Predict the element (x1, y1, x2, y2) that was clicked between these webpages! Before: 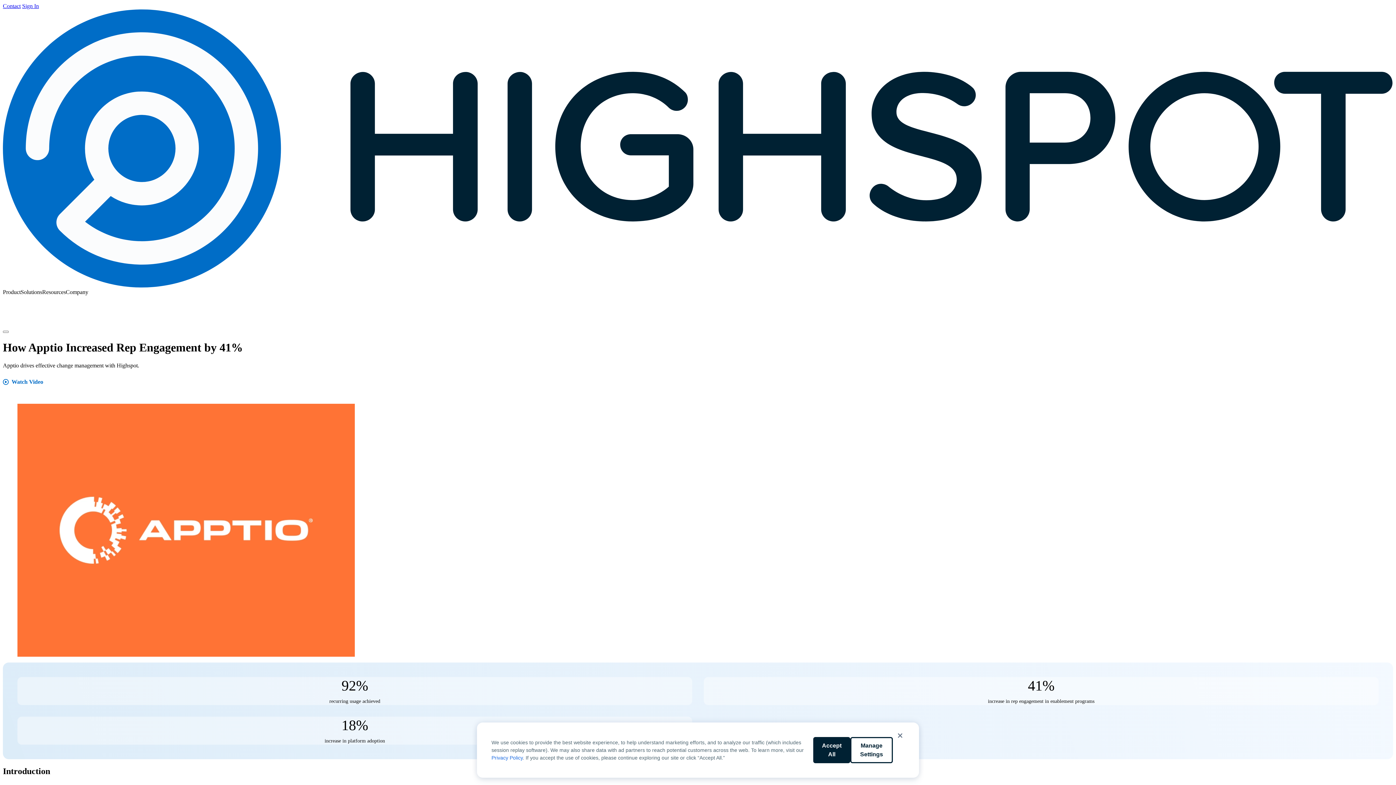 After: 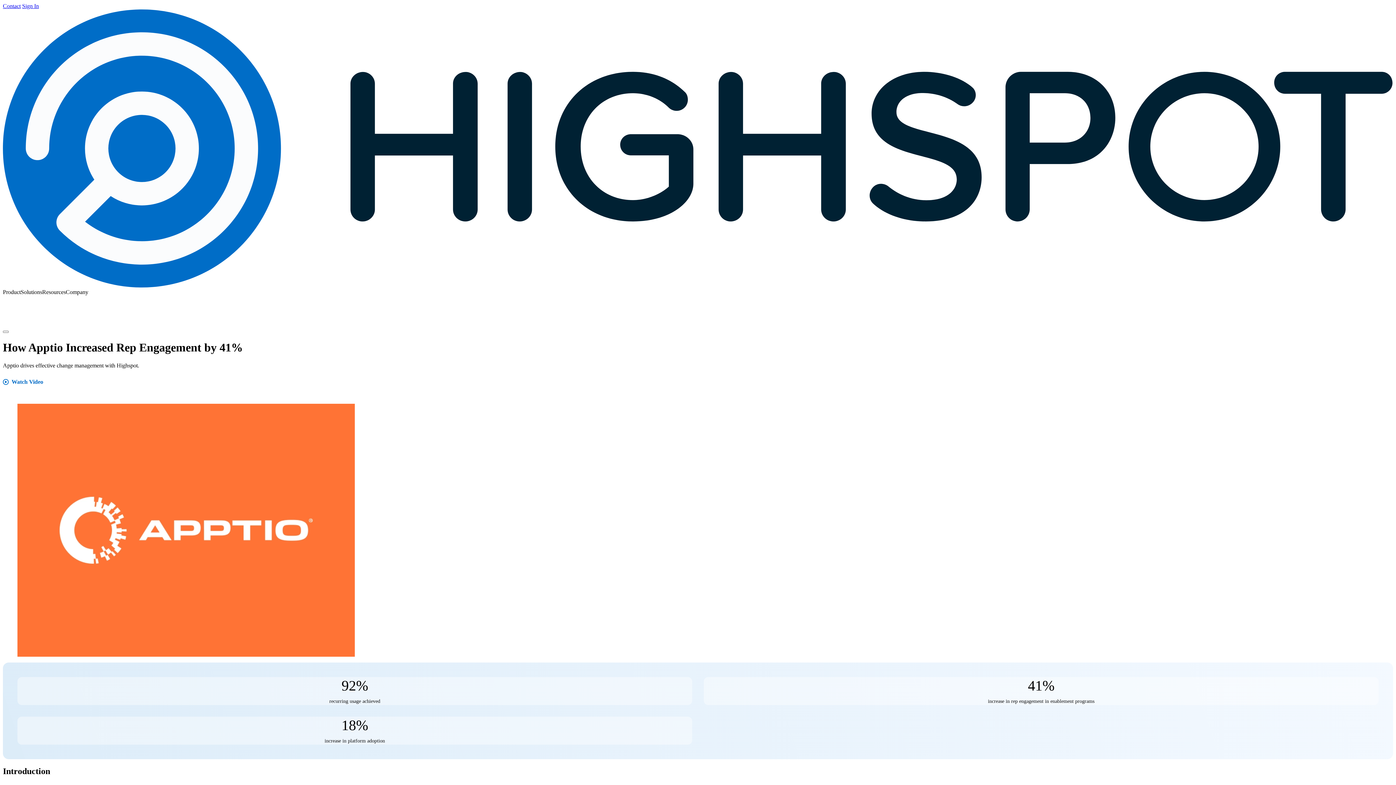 Action: bbox: (22, 2, 38, 9) label: Sign In